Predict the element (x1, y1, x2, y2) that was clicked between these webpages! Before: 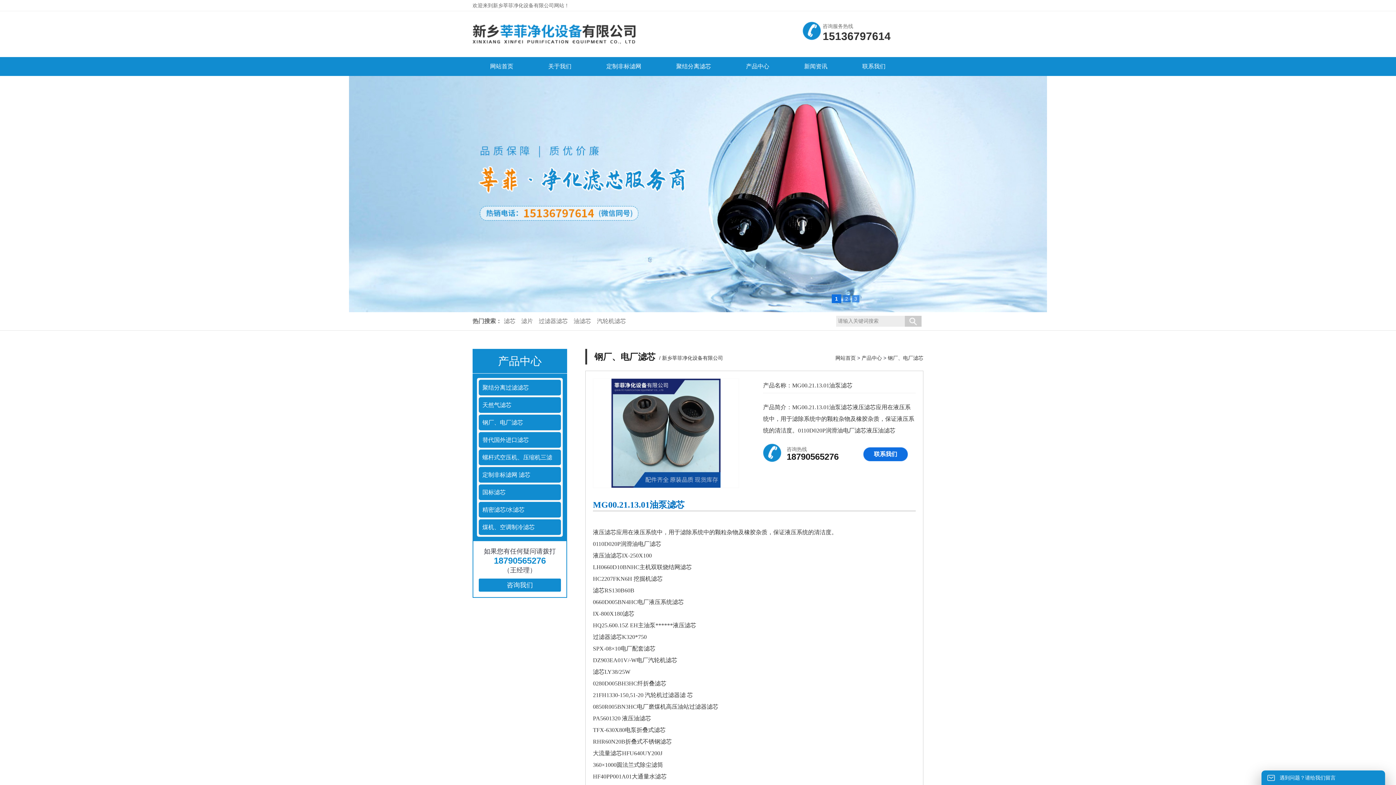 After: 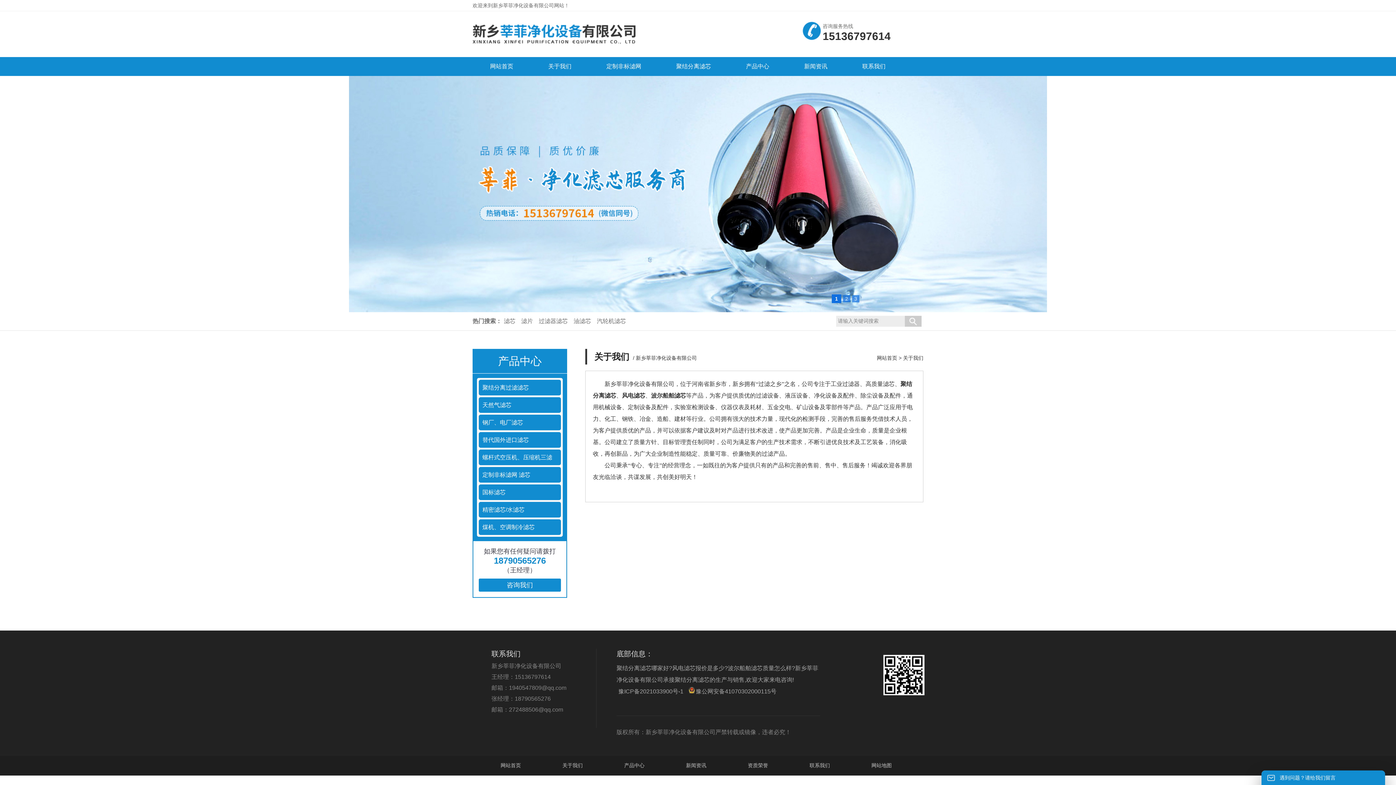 Action: bbox: (504, 318, 515, 324) label: 滤芯